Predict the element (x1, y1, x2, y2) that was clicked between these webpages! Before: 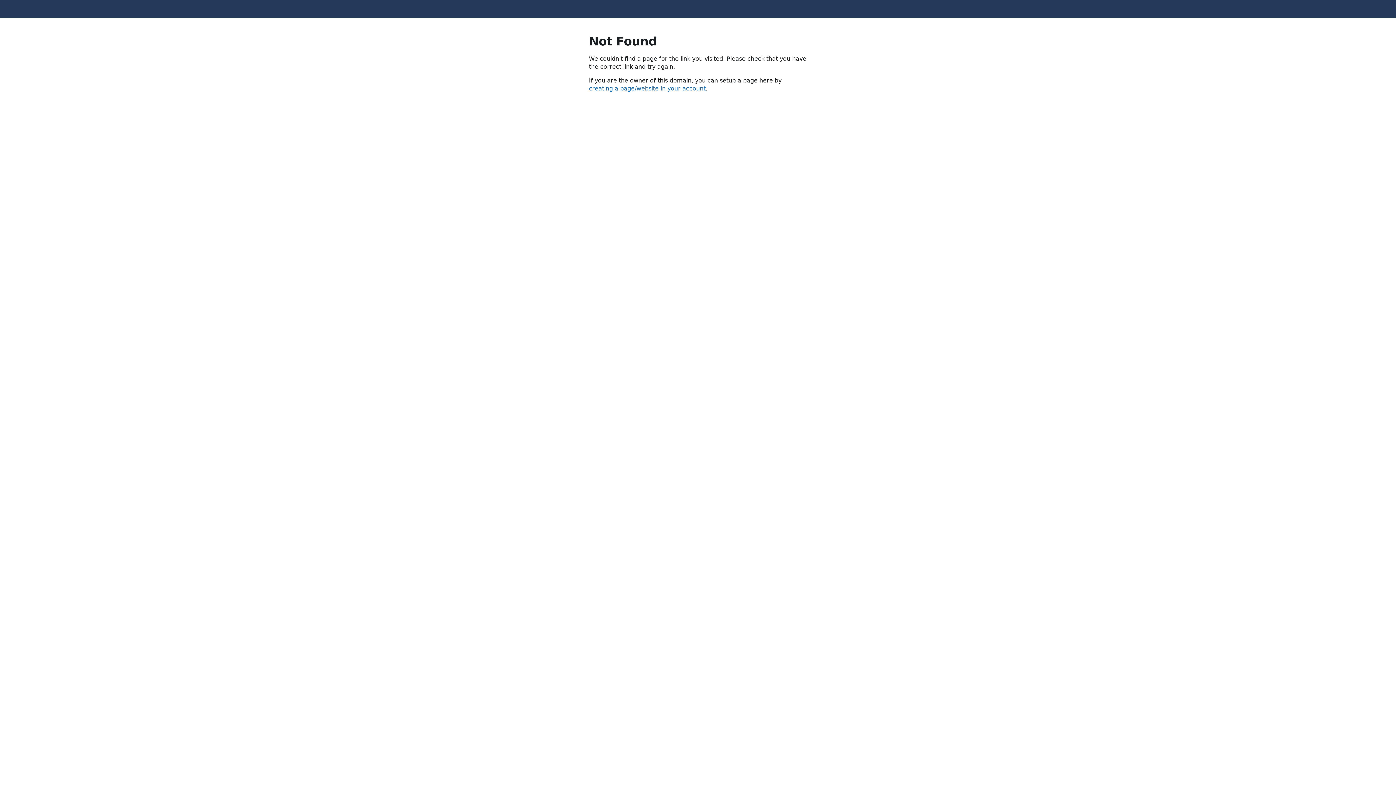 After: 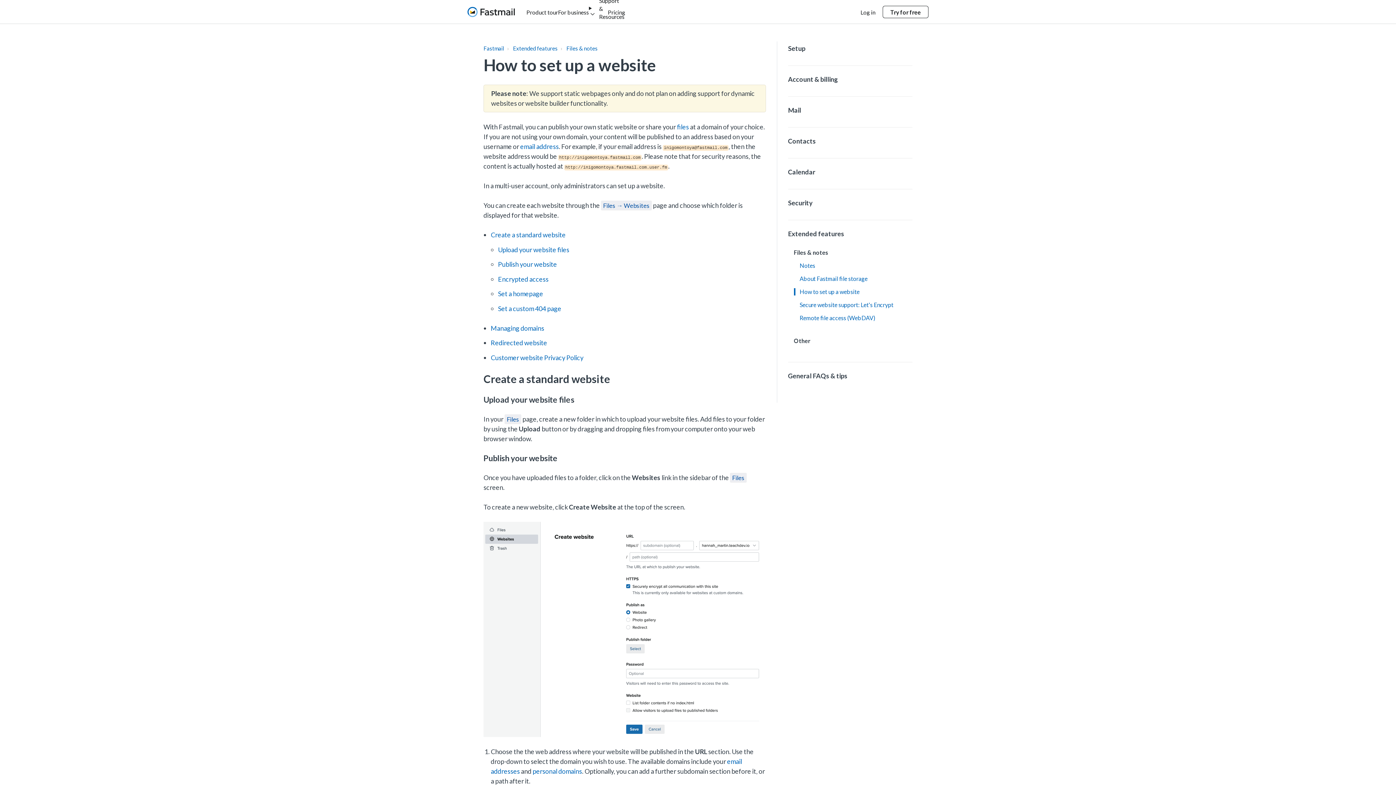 Action: bbox: (589, 85, 705, 92) label: creating a page/website in your account